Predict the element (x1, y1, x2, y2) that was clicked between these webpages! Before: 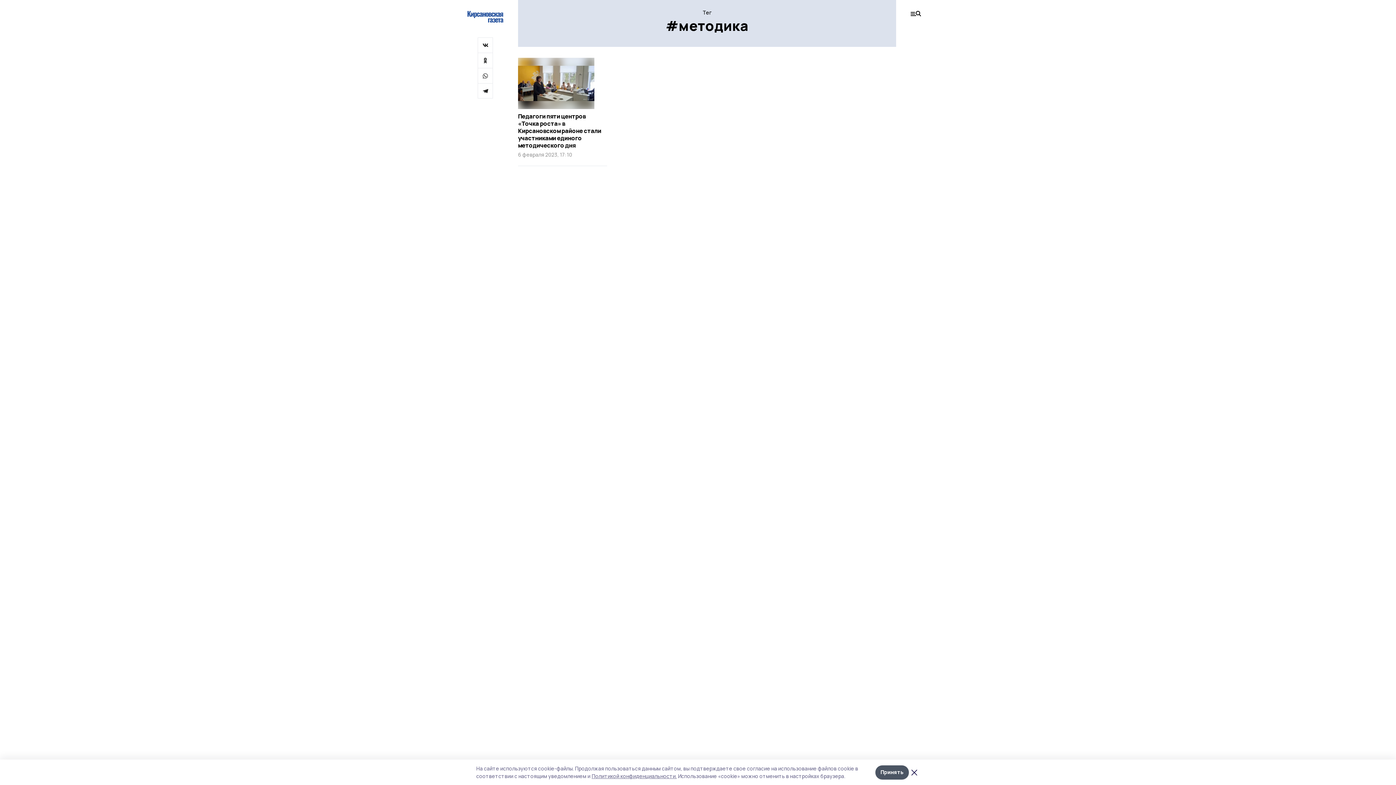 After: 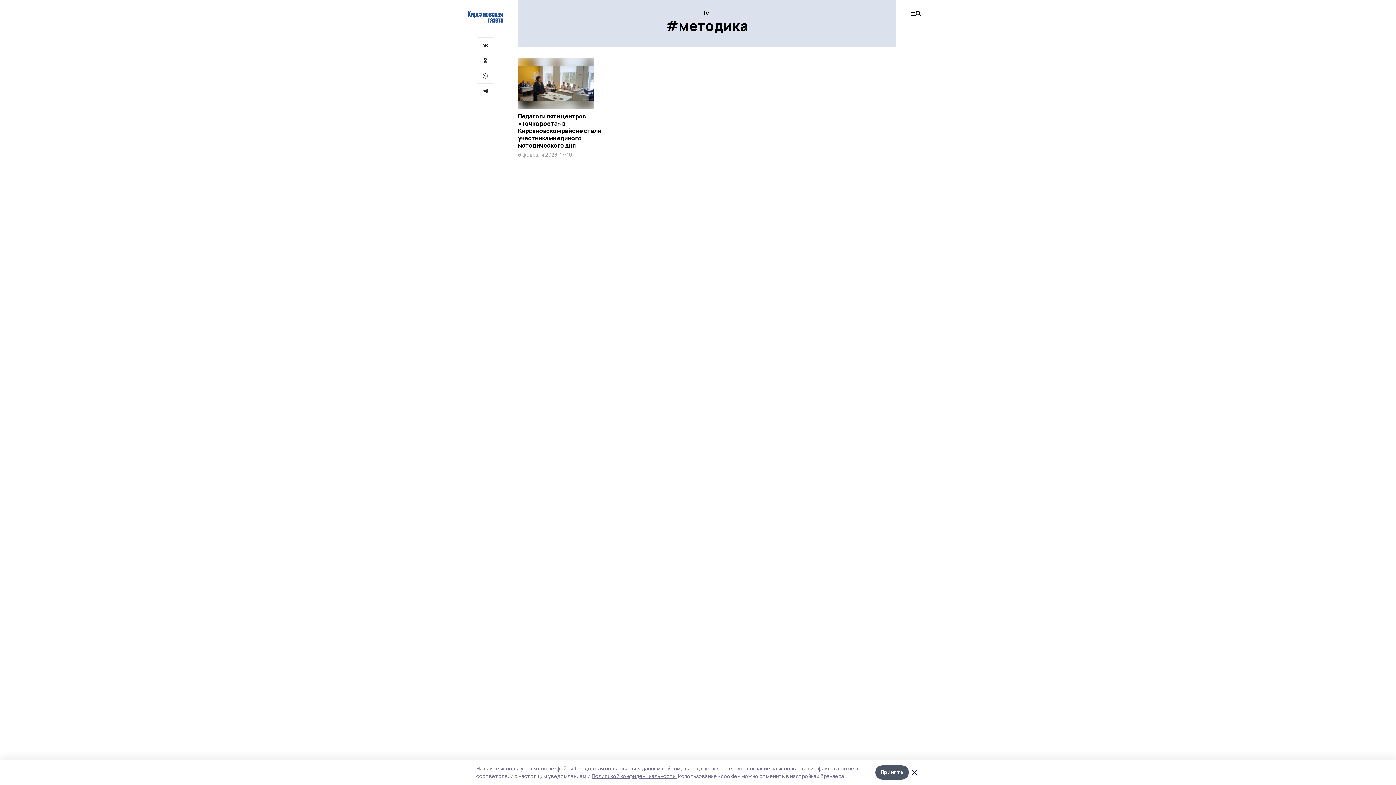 Action: label: Педагоги пяти центров «Точка роста» в Кирсановском районе стали участниками единого методического дня
6 февраля 2023, 17:10 bbox: (518, 57, 607, 166)